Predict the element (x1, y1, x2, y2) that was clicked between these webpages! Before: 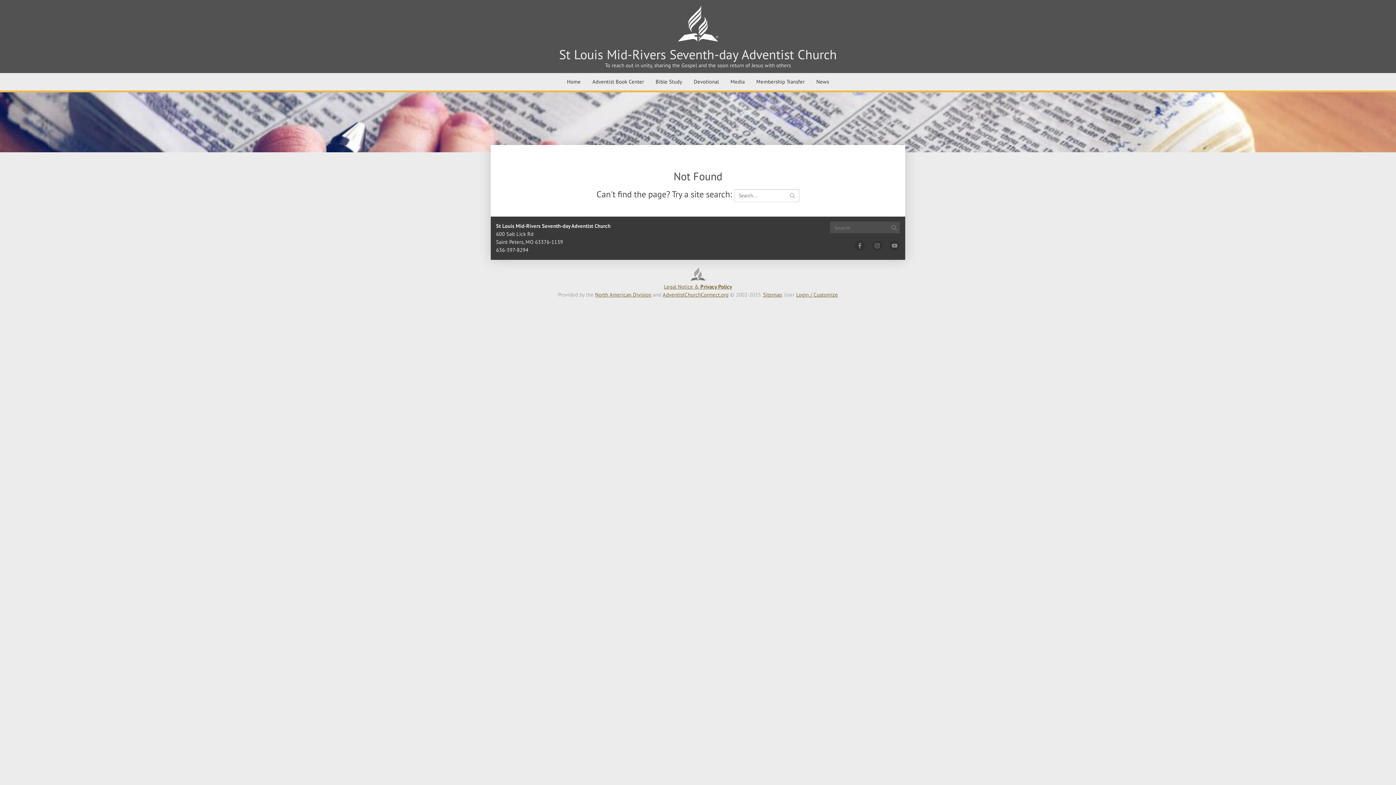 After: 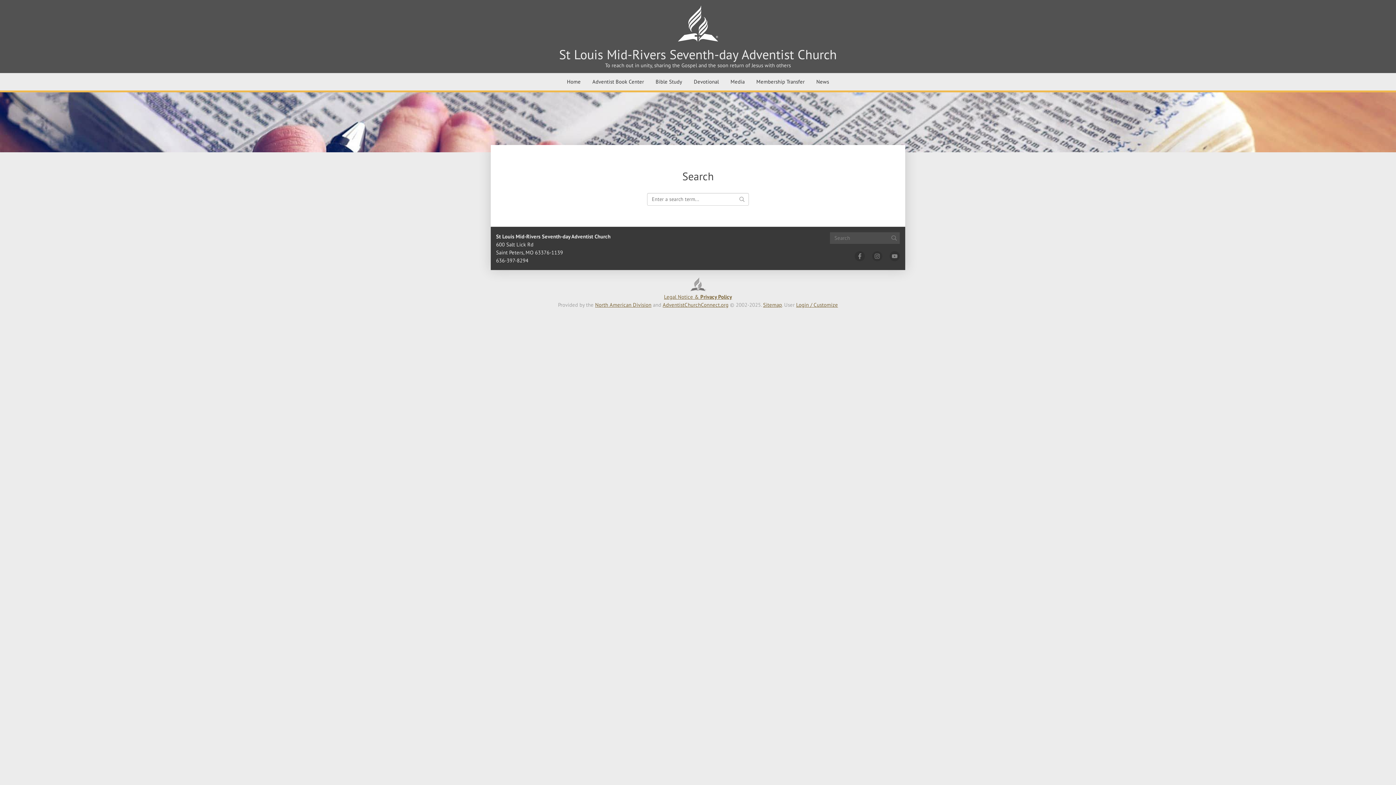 Action: bbox: (888, 221, 900, 233)